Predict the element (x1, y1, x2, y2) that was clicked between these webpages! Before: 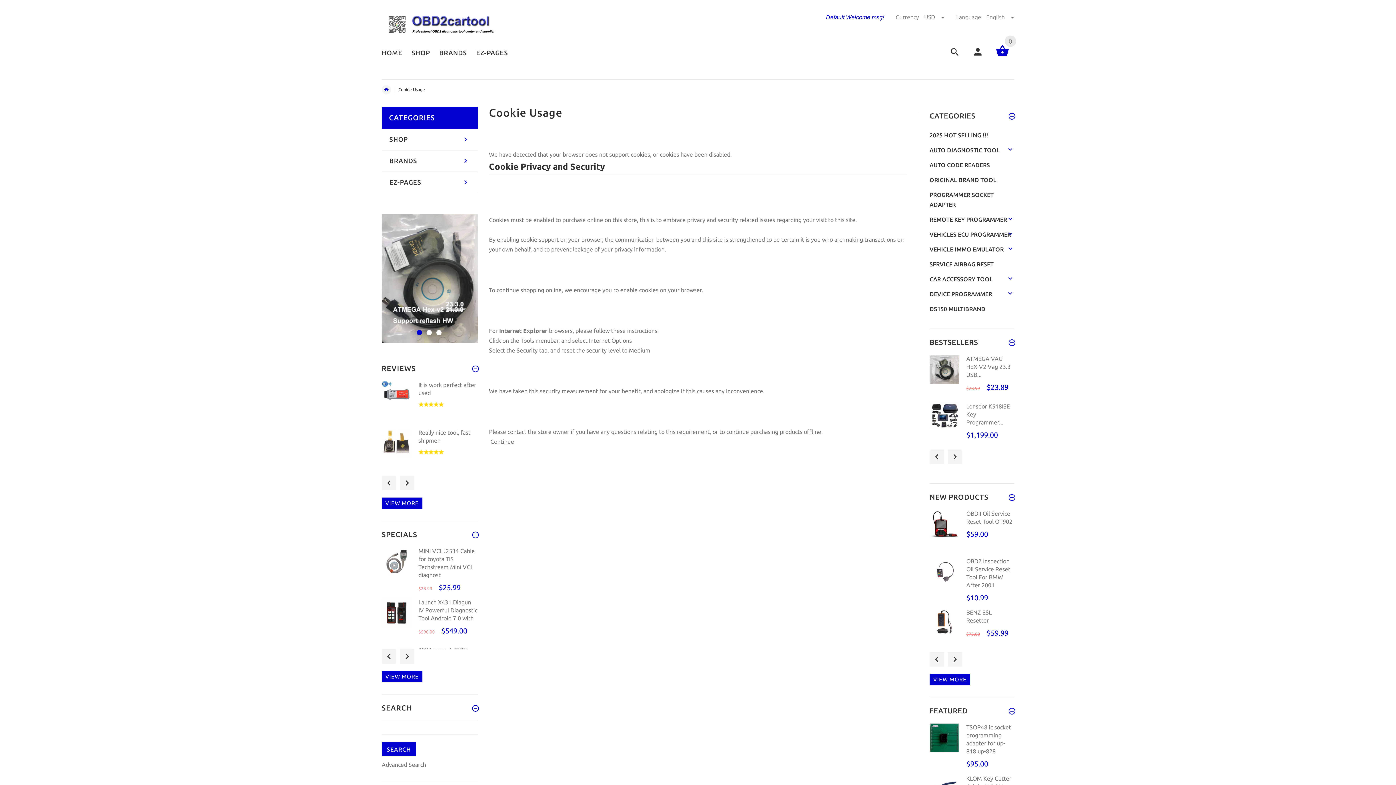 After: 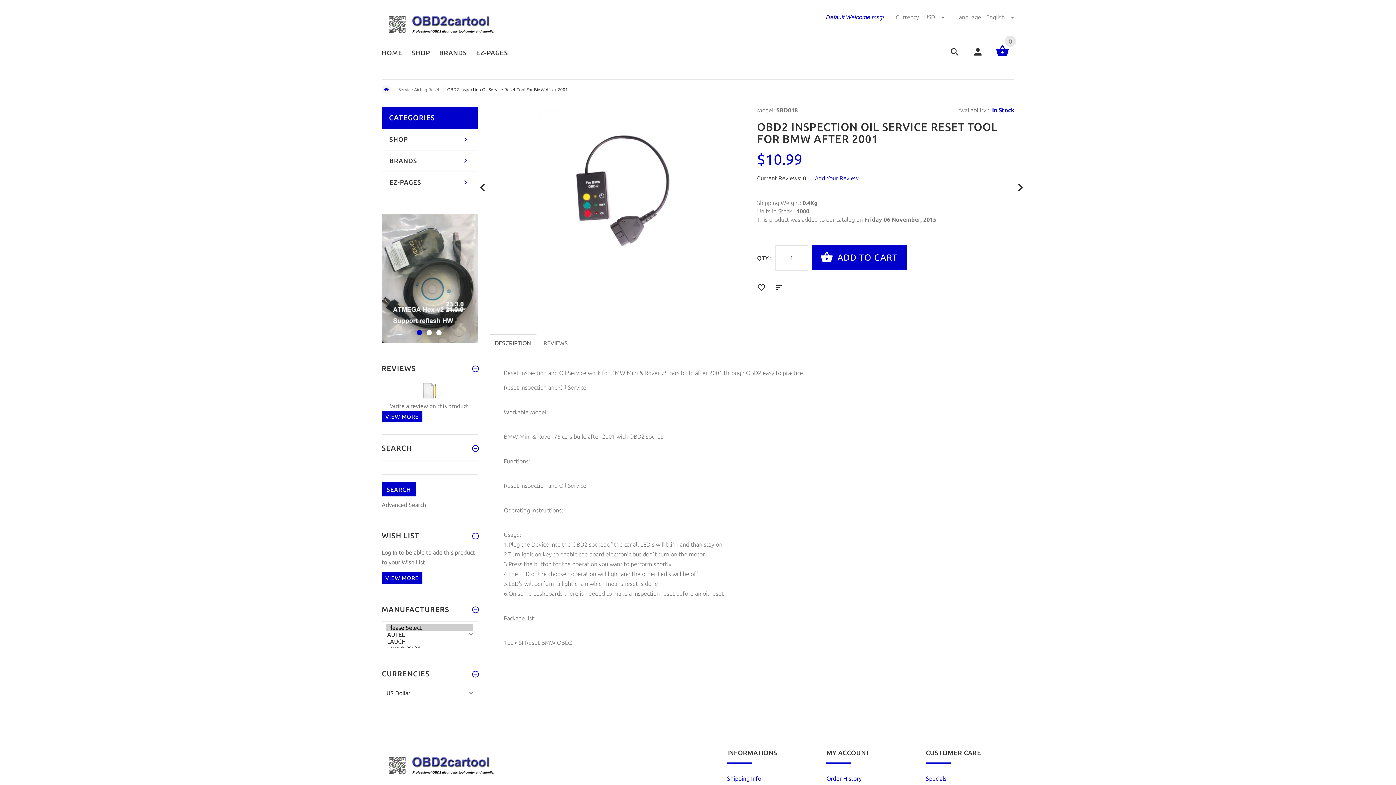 Action: bbox: (930, 557, 959, 586)